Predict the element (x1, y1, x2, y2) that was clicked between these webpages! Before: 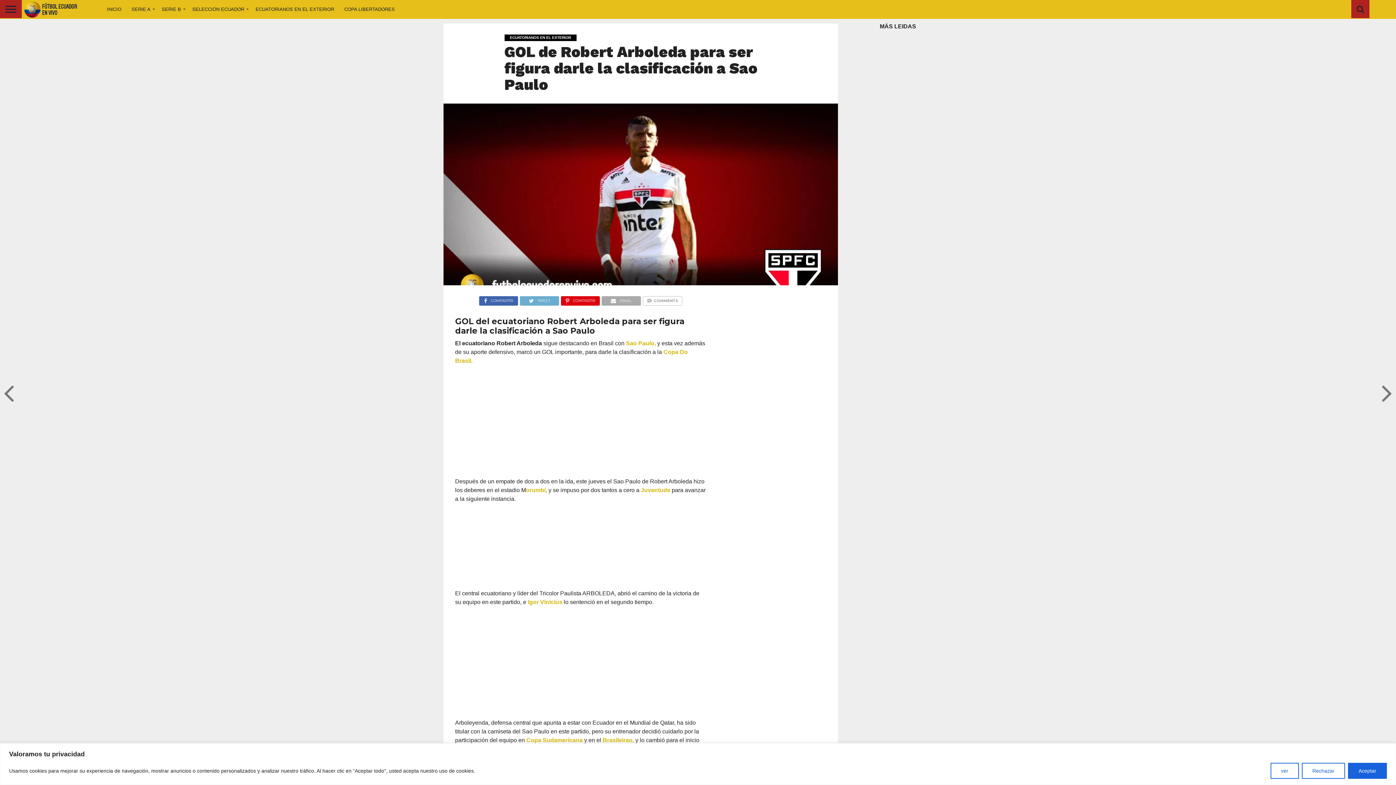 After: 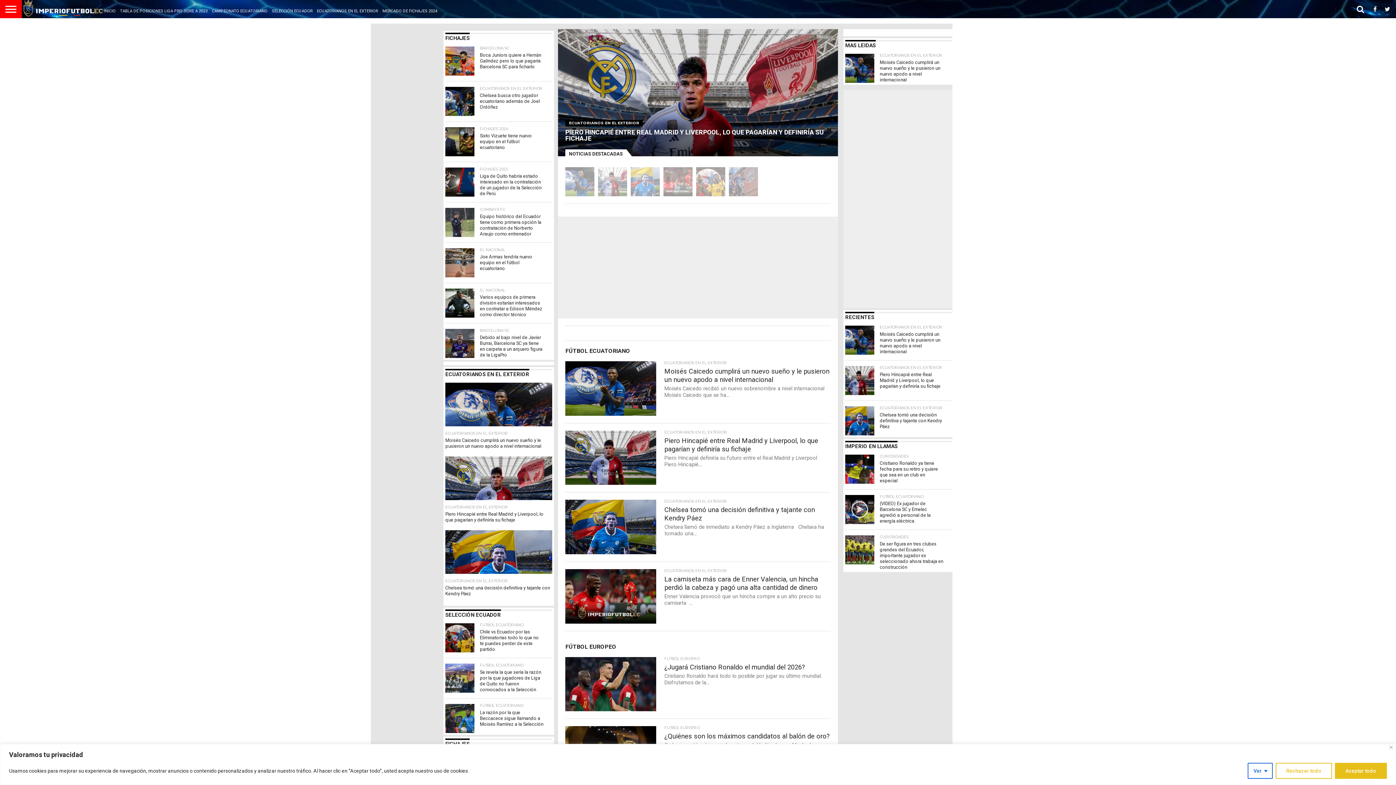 Action: label:  Brasileirao, bbox: (601, 737, 634, 743)